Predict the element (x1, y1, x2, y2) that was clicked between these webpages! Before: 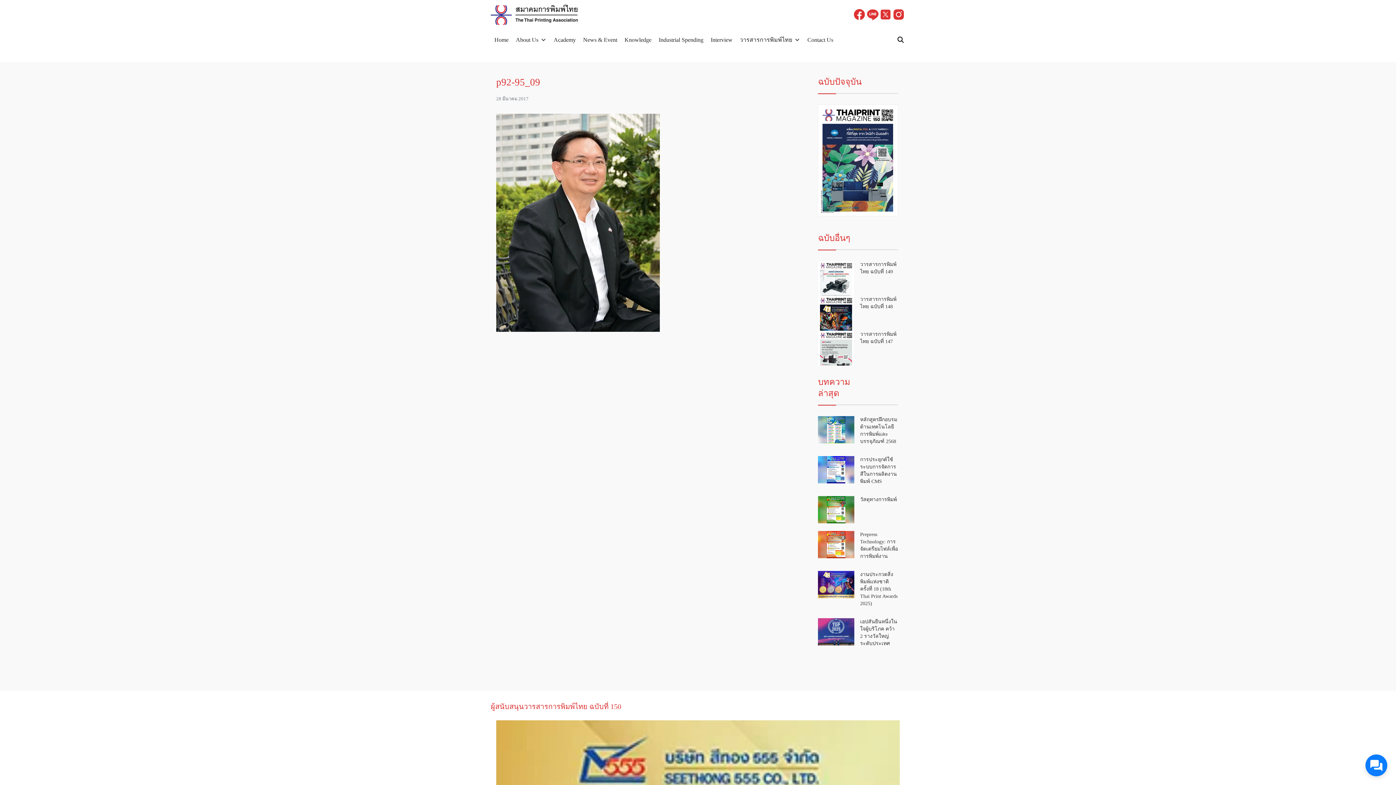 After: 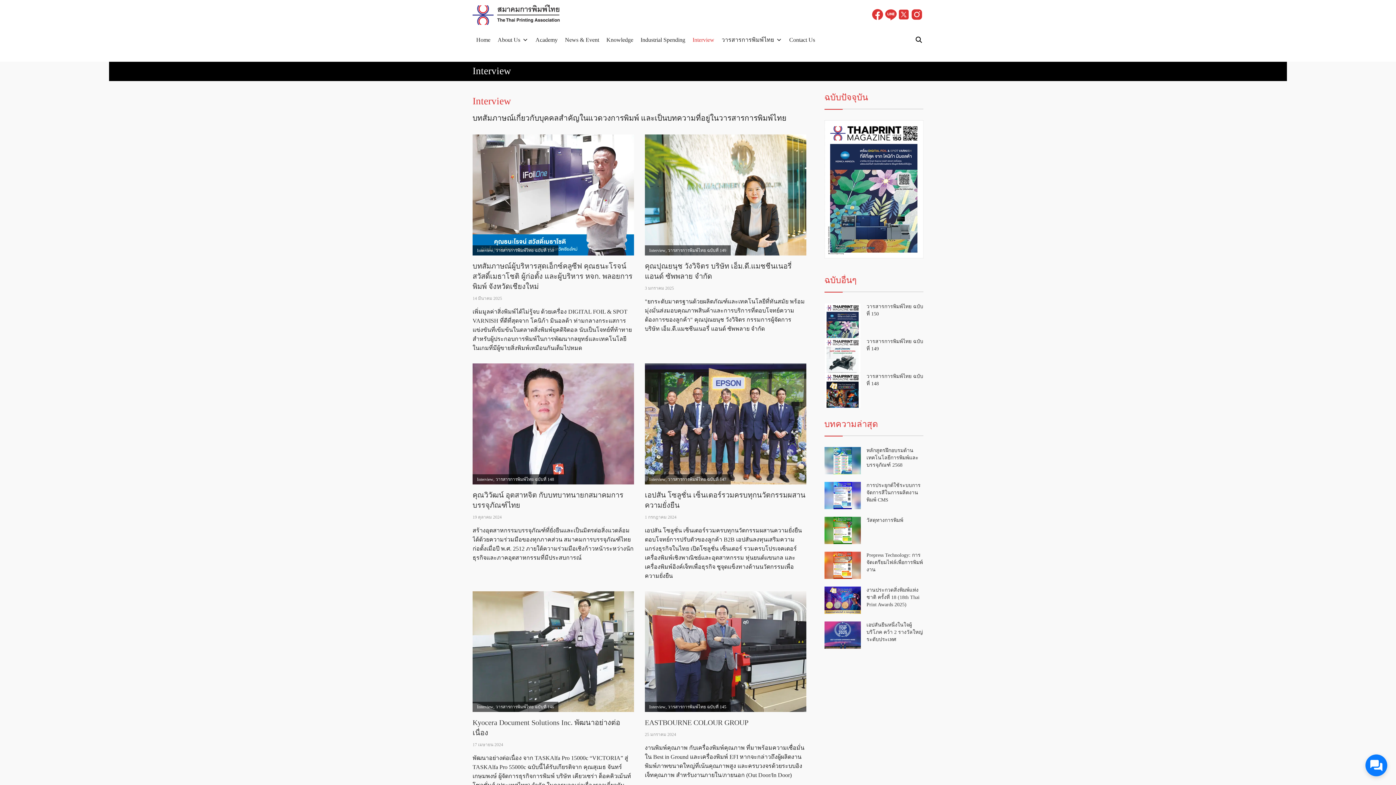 Action: label: Interview bbox: (707, 29, 736, 50)